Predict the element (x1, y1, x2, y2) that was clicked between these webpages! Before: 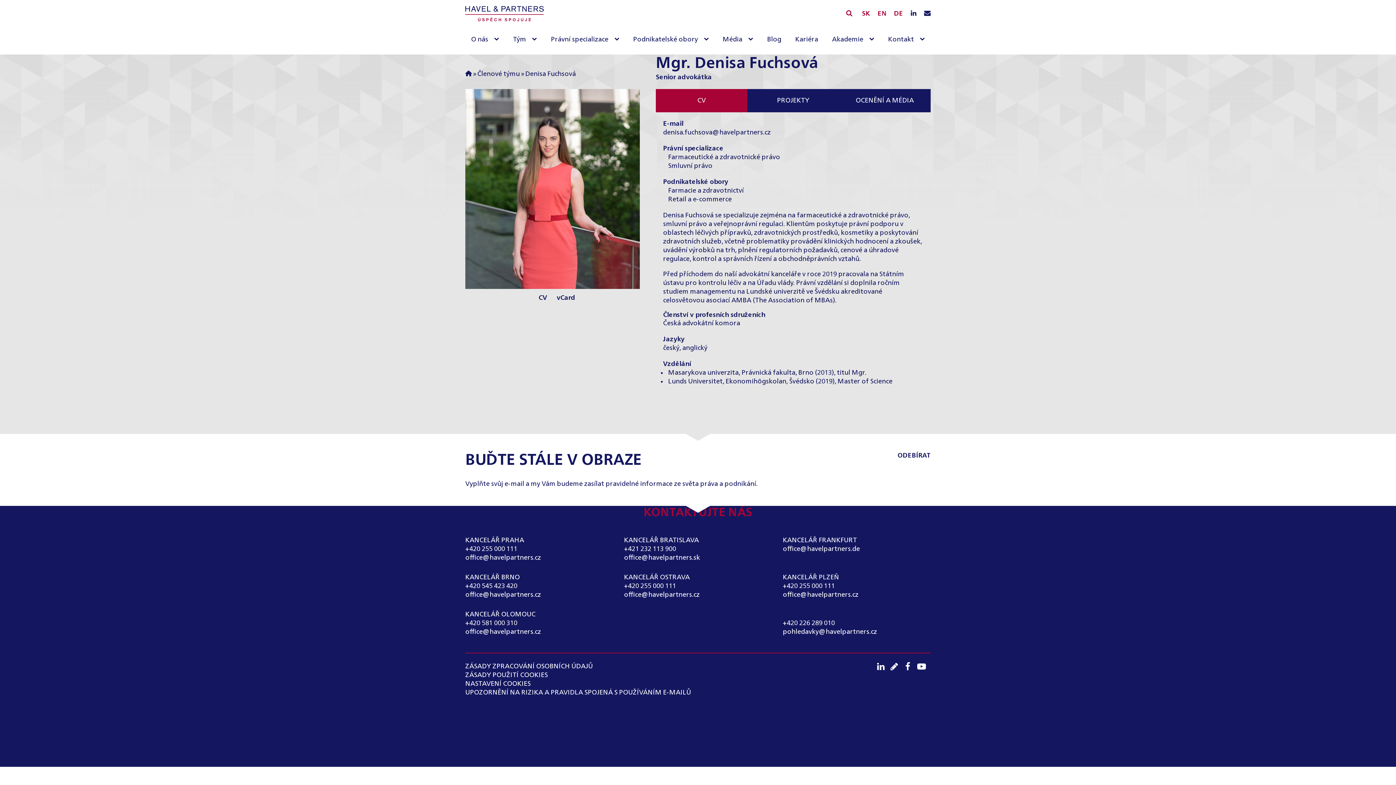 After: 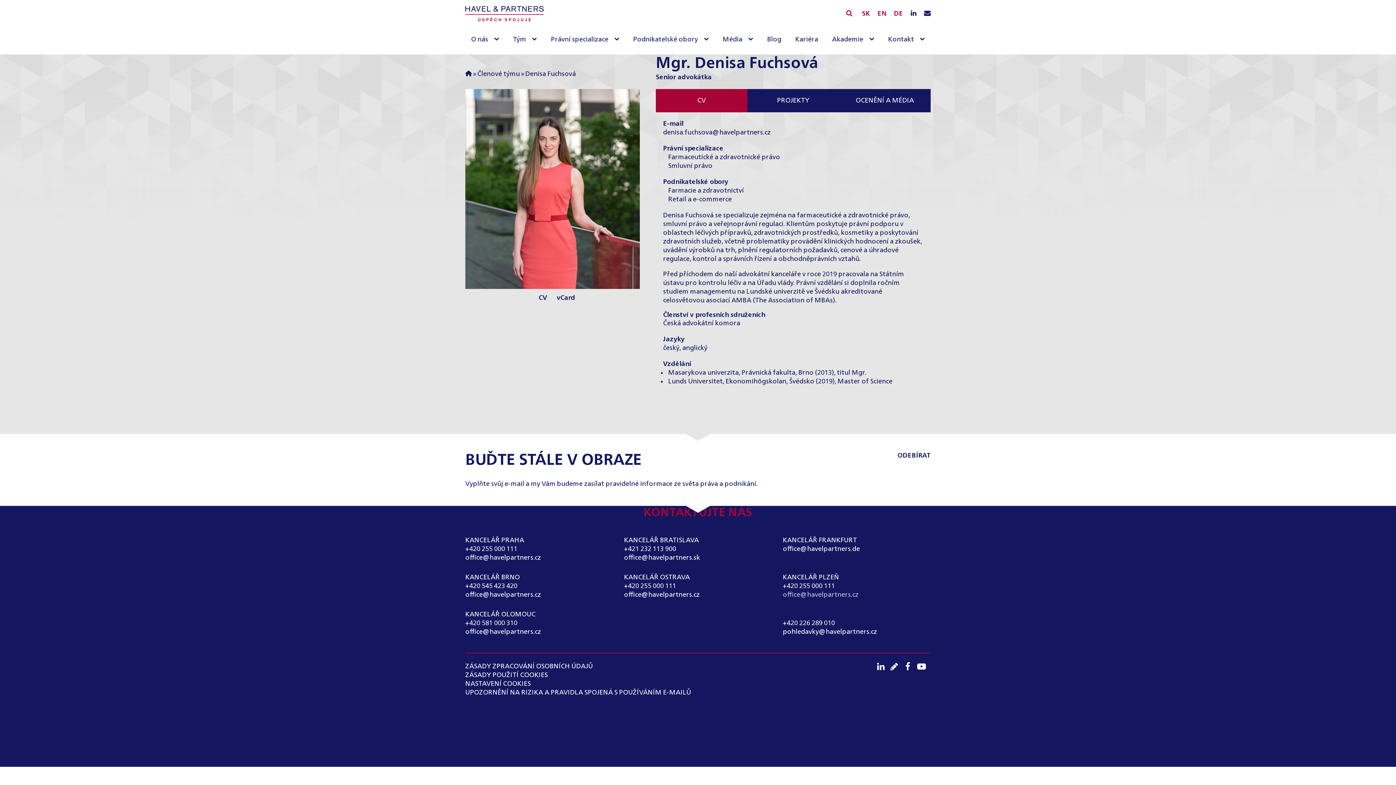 Action: label: office@havelpartners.cz bbox: (783, 590, 858, 599)